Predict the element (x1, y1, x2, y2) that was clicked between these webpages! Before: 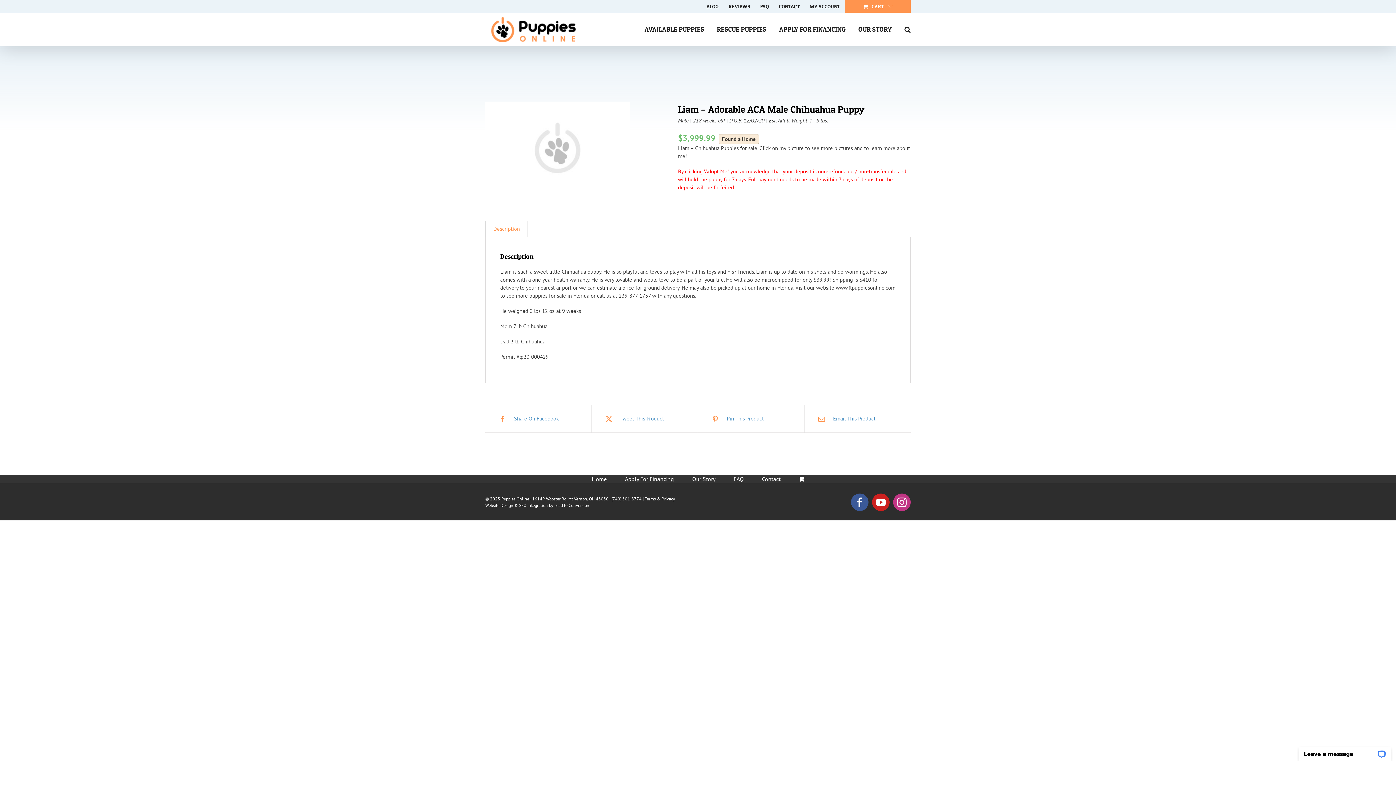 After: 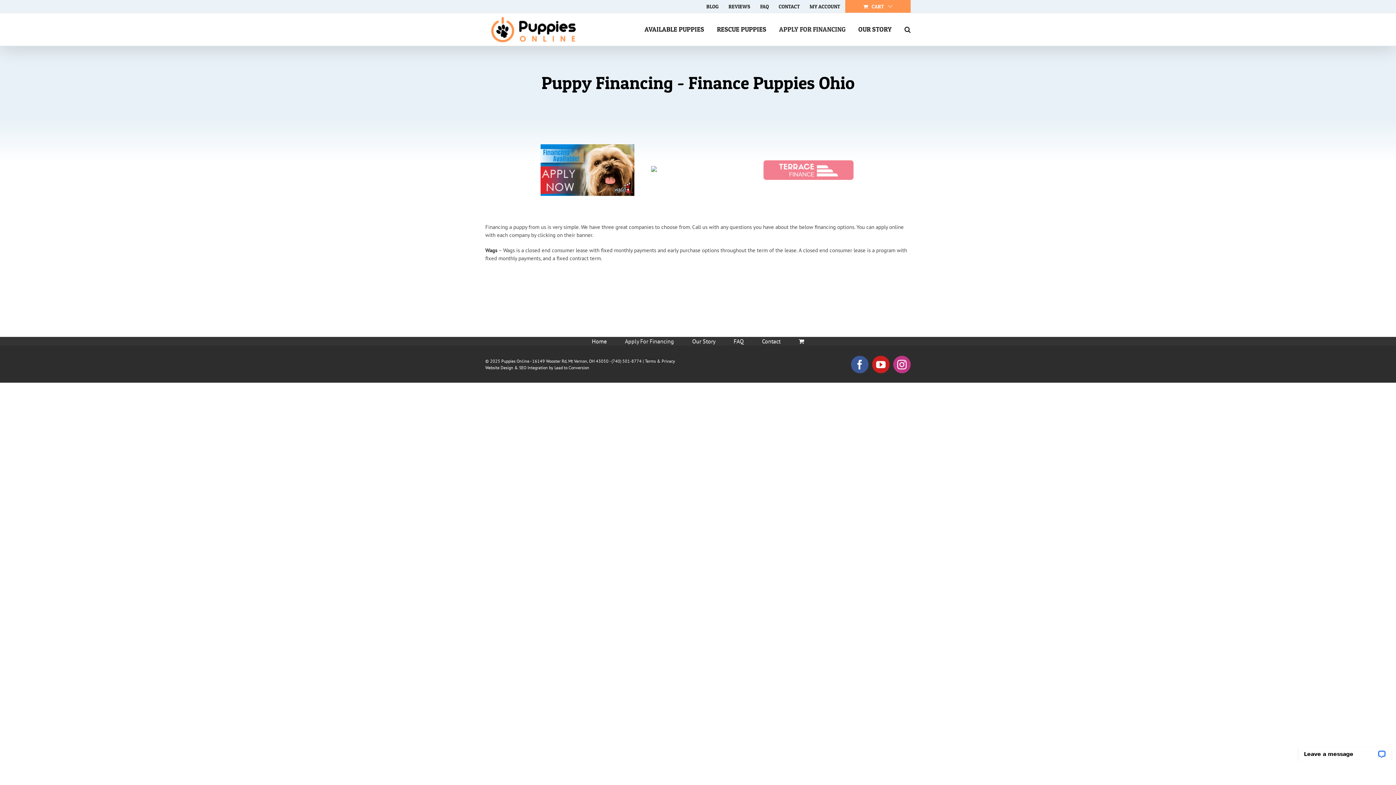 Action: label: Apply For Financing bbox: (625, 474, 692, 483)